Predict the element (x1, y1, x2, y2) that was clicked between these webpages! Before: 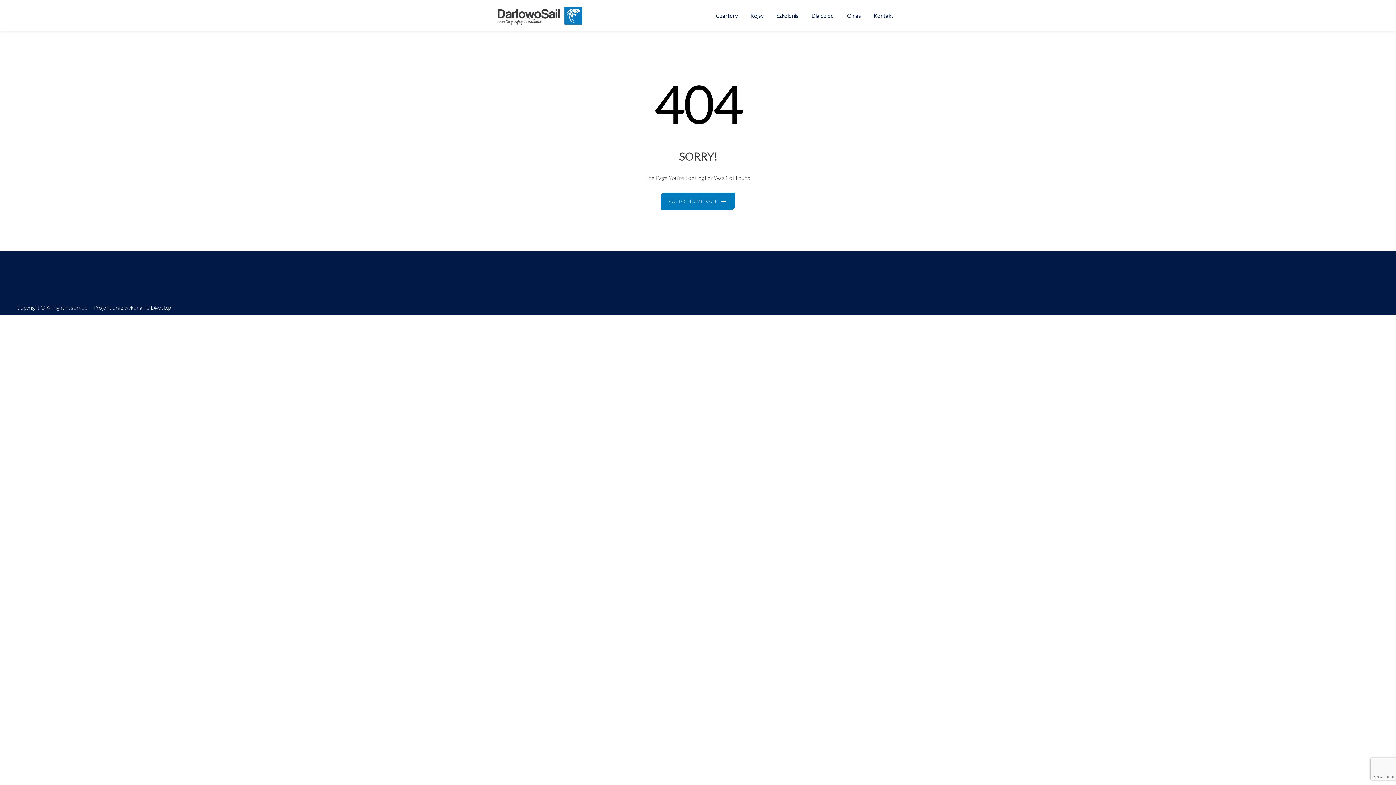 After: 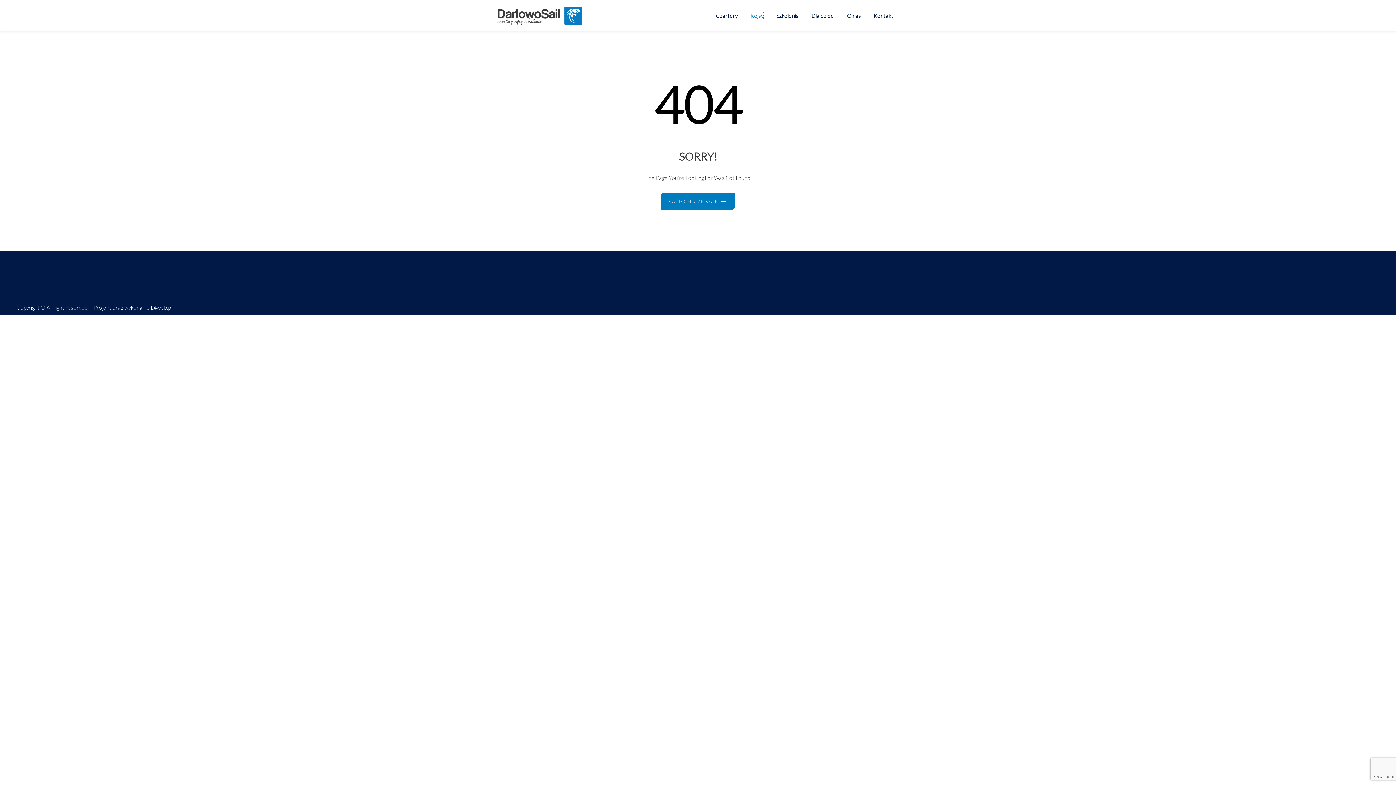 Action: bbox: (750, 12, 763, 18) label: Rejsy